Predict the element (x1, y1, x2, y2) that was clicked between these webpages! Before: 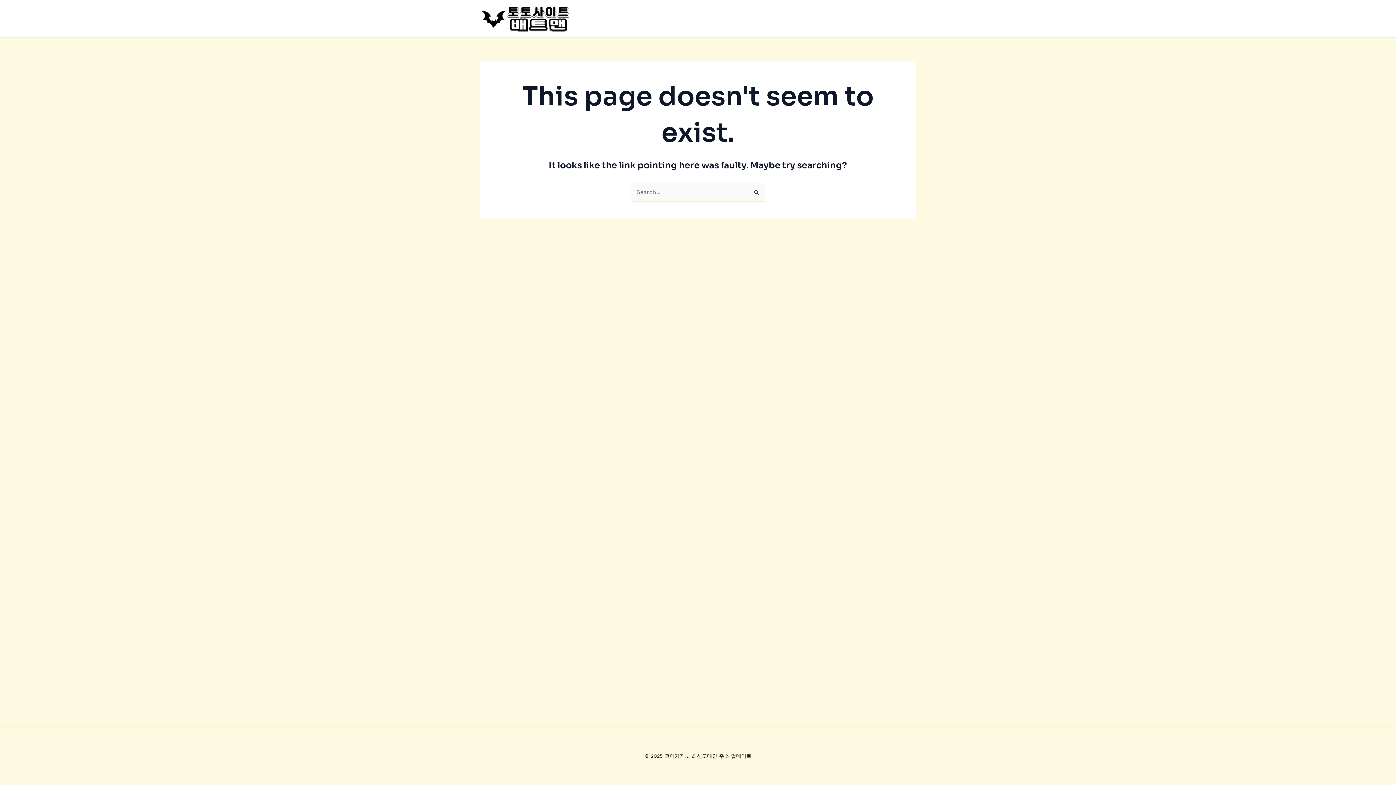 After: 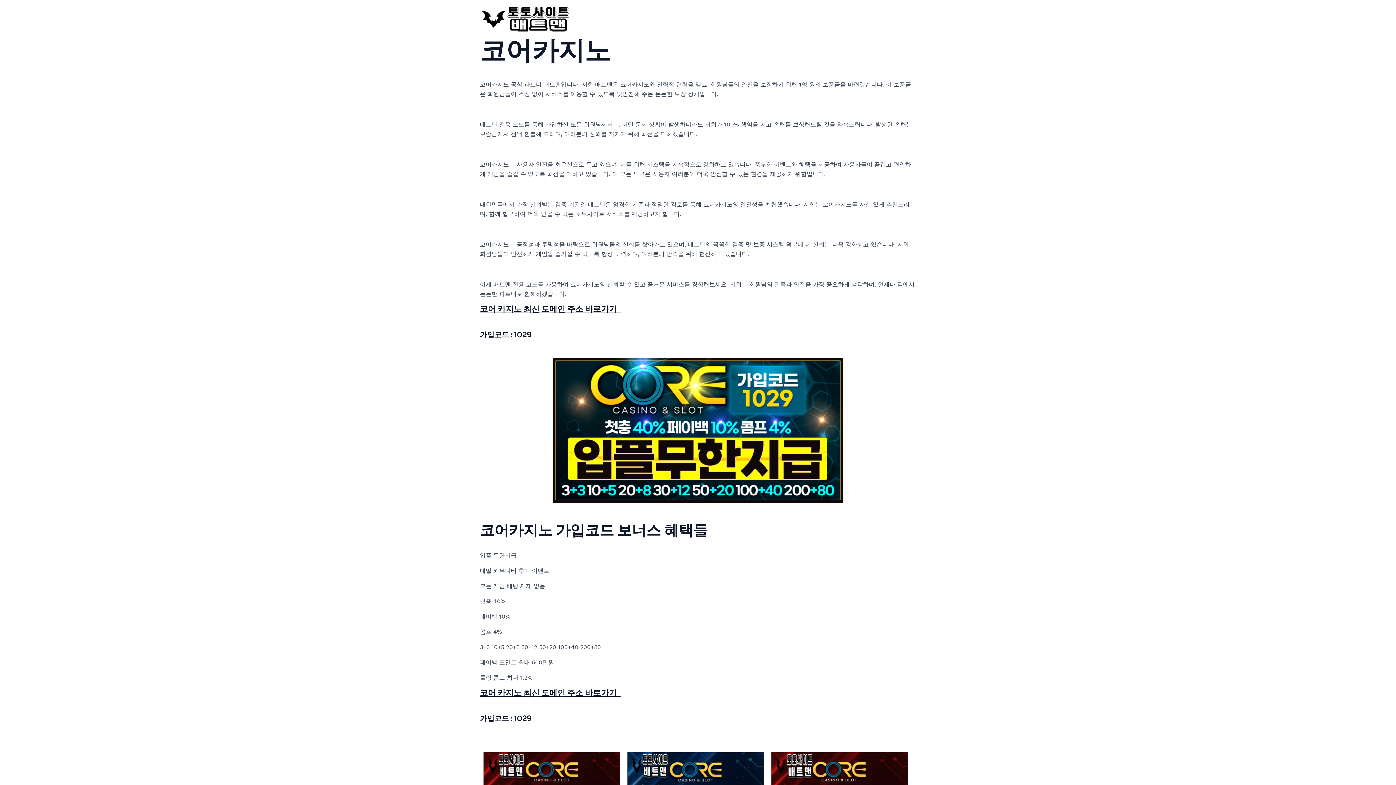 Action: bbox: (480, 14, 570, 21)